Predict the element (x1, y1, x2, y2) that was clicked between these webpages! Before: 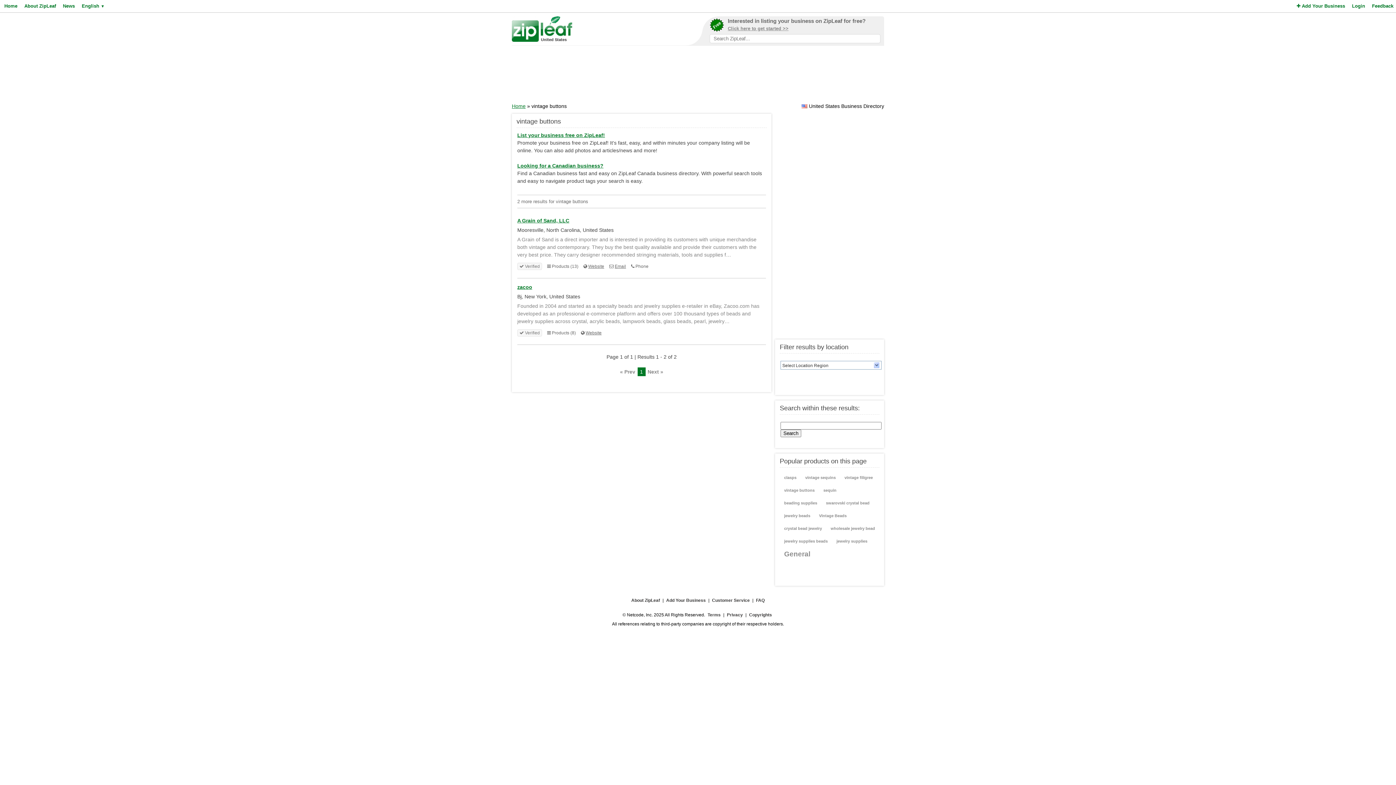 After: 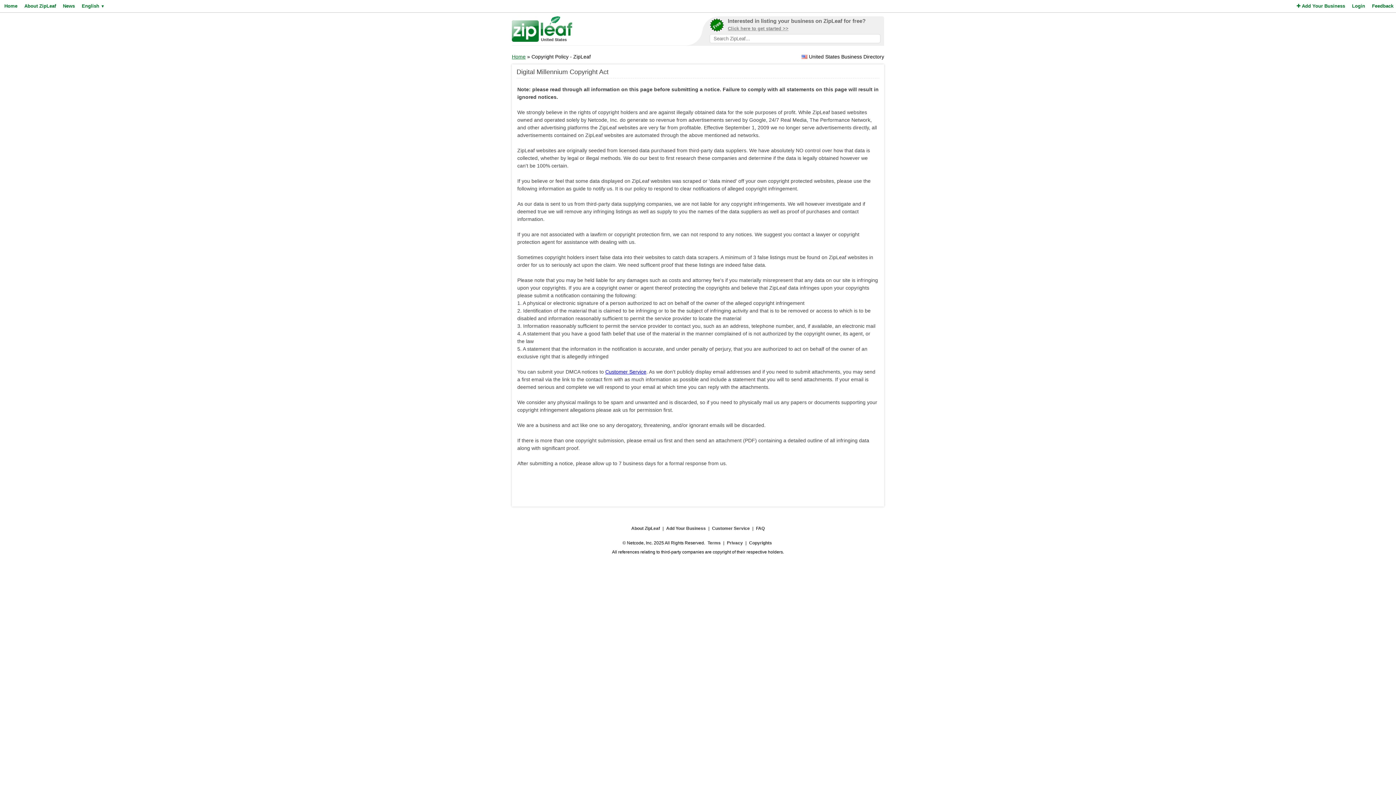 Action: label: Copyrights bbox: (748, 610, 772, 620)